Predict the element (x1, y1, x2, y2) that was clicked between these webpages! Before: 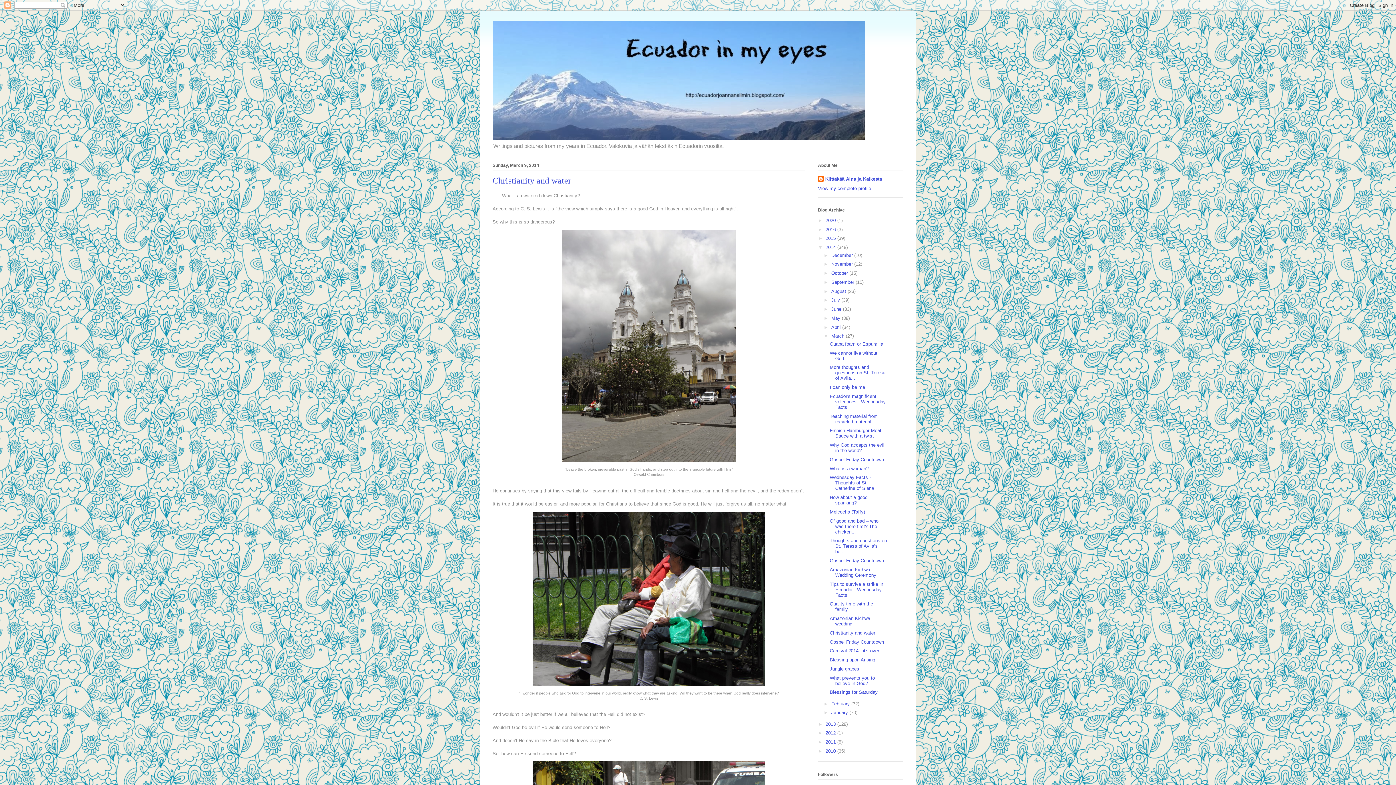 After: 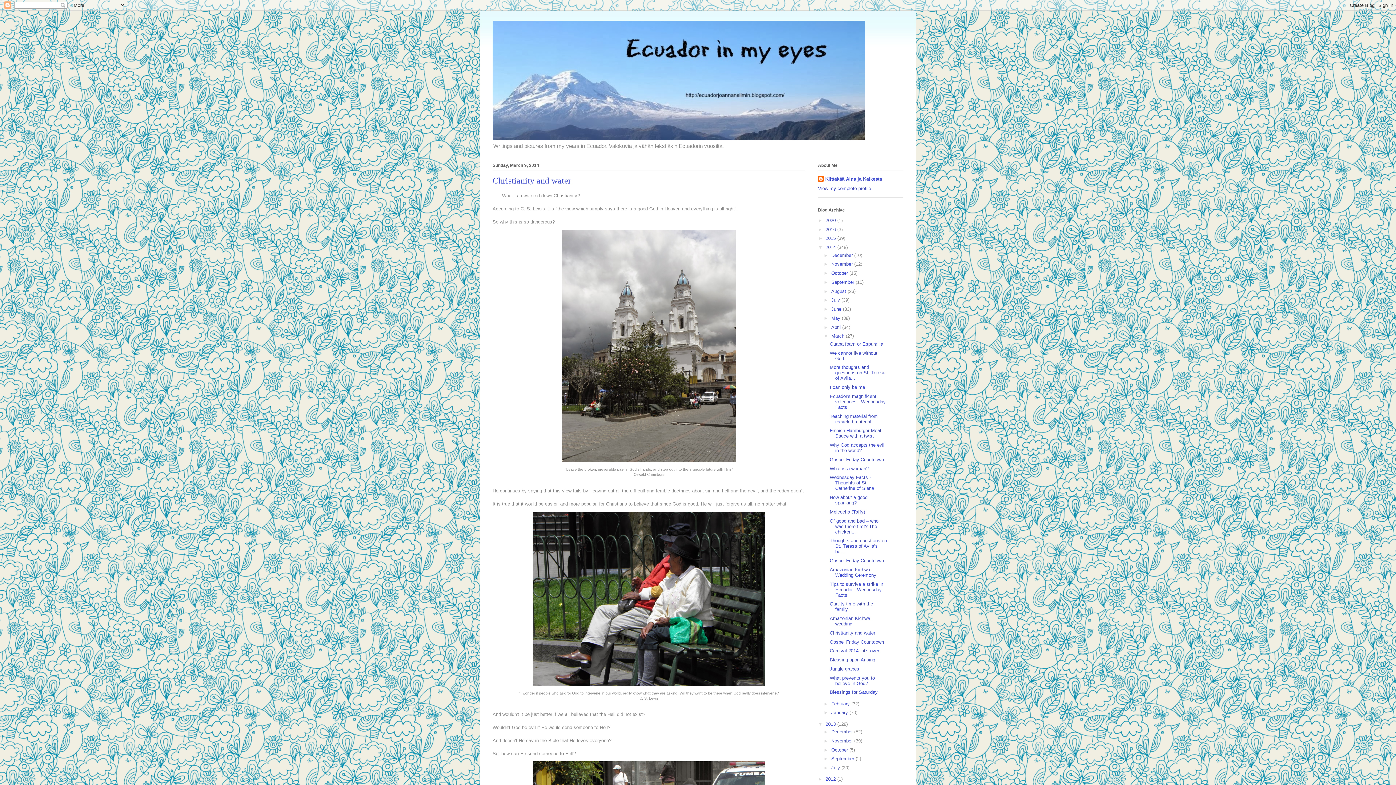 Action: bbox: (818, 721, 825, 727) label: ►  